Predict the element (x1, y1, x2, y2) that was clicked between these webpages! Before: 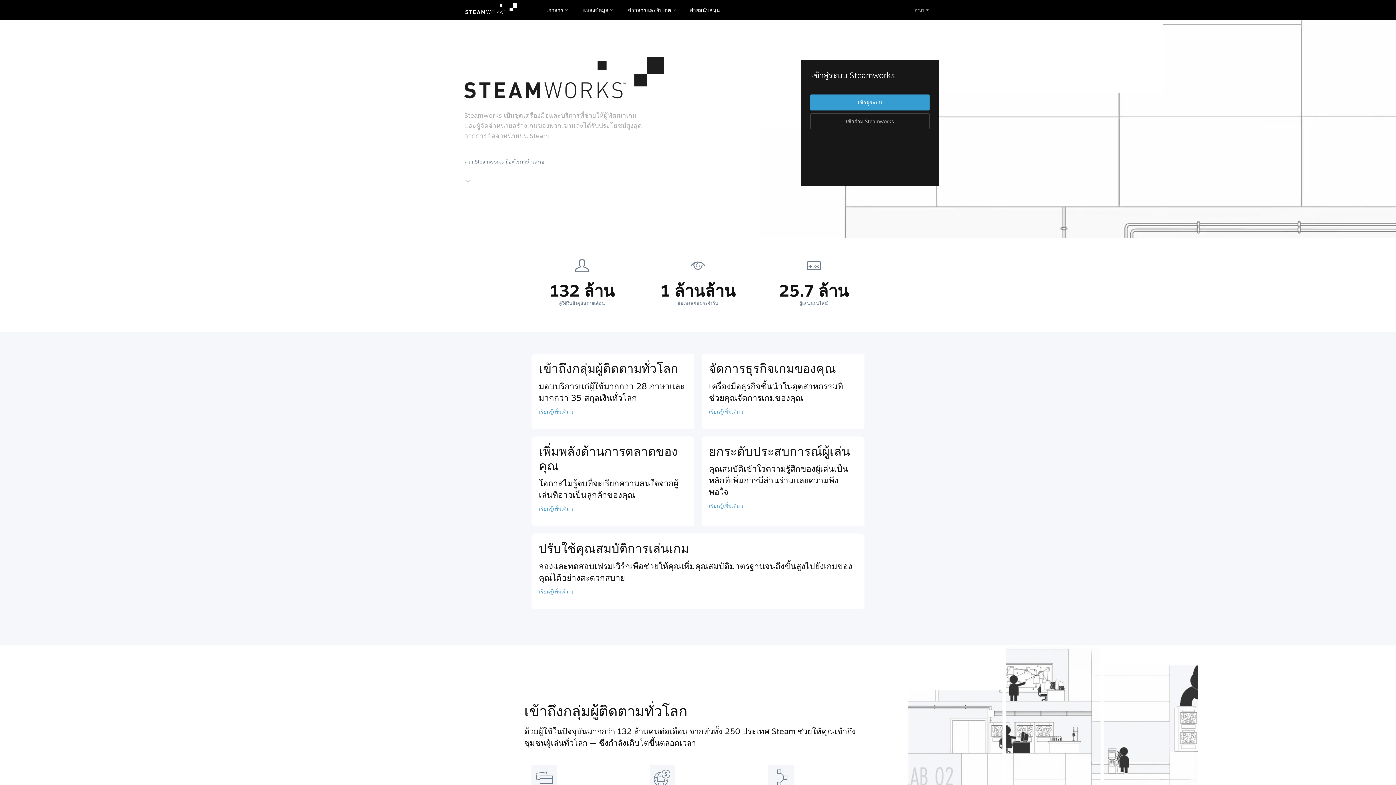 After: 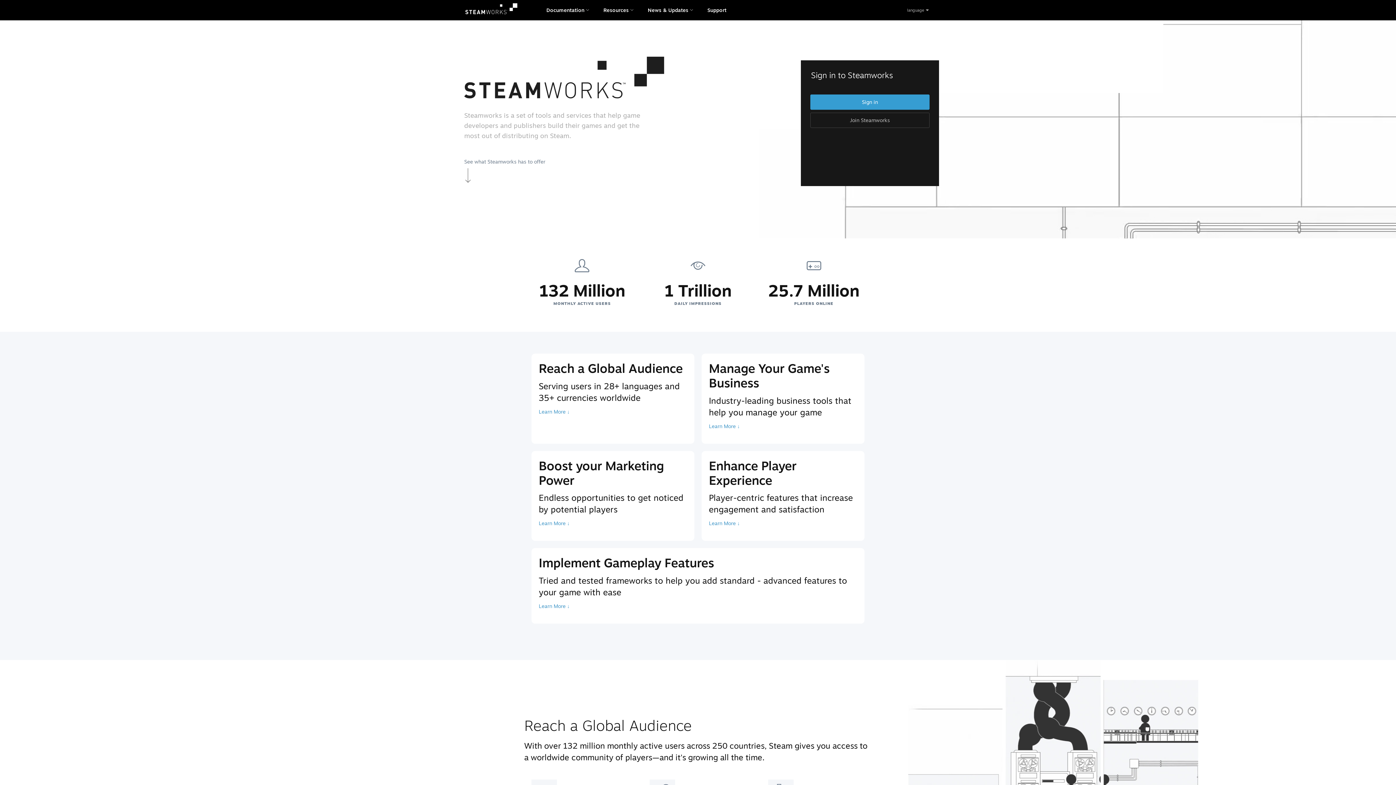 Action: bbox: (465, 0, 539, 20)